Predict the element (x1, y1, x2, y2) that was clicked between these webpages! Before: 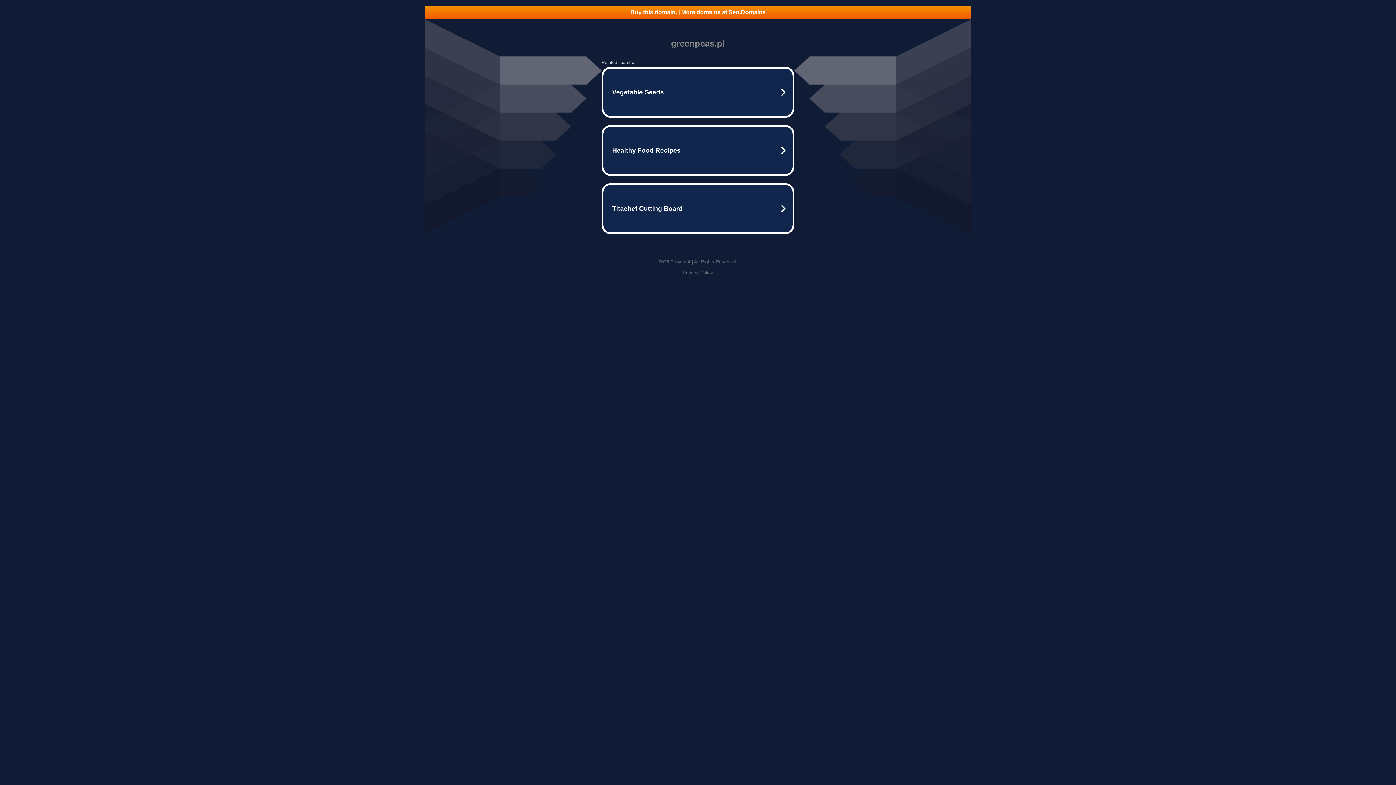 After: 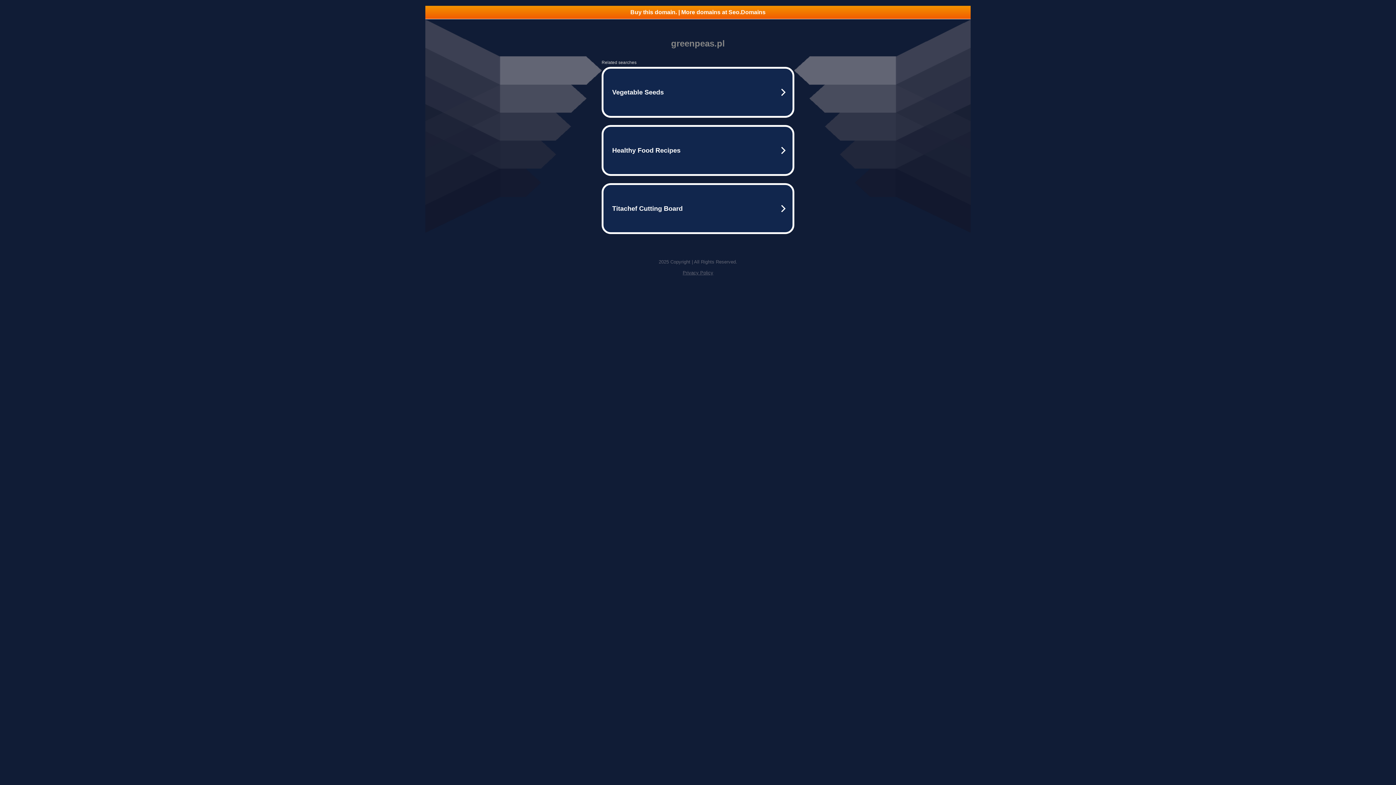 Action: bbox: (682, 270, 713, 275) label: Privacy Policy